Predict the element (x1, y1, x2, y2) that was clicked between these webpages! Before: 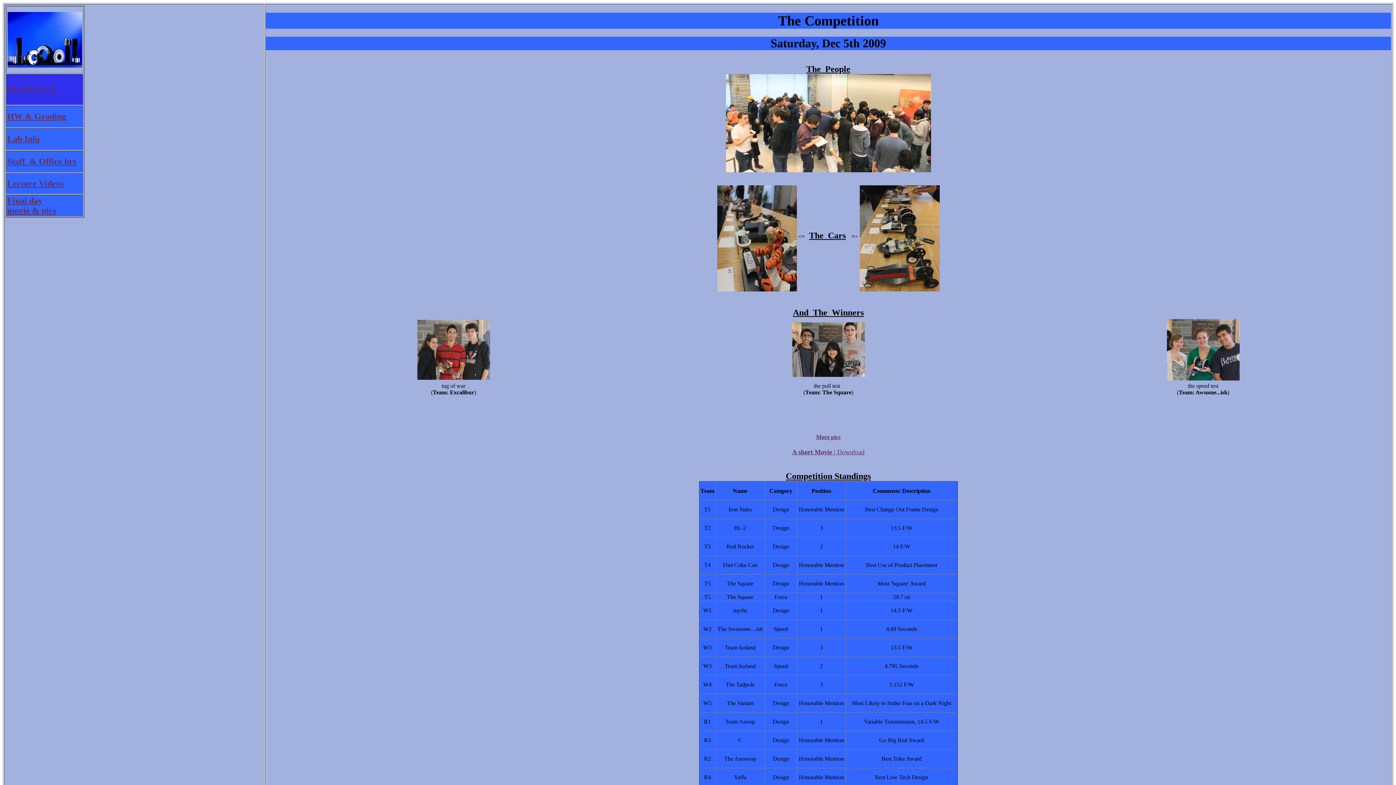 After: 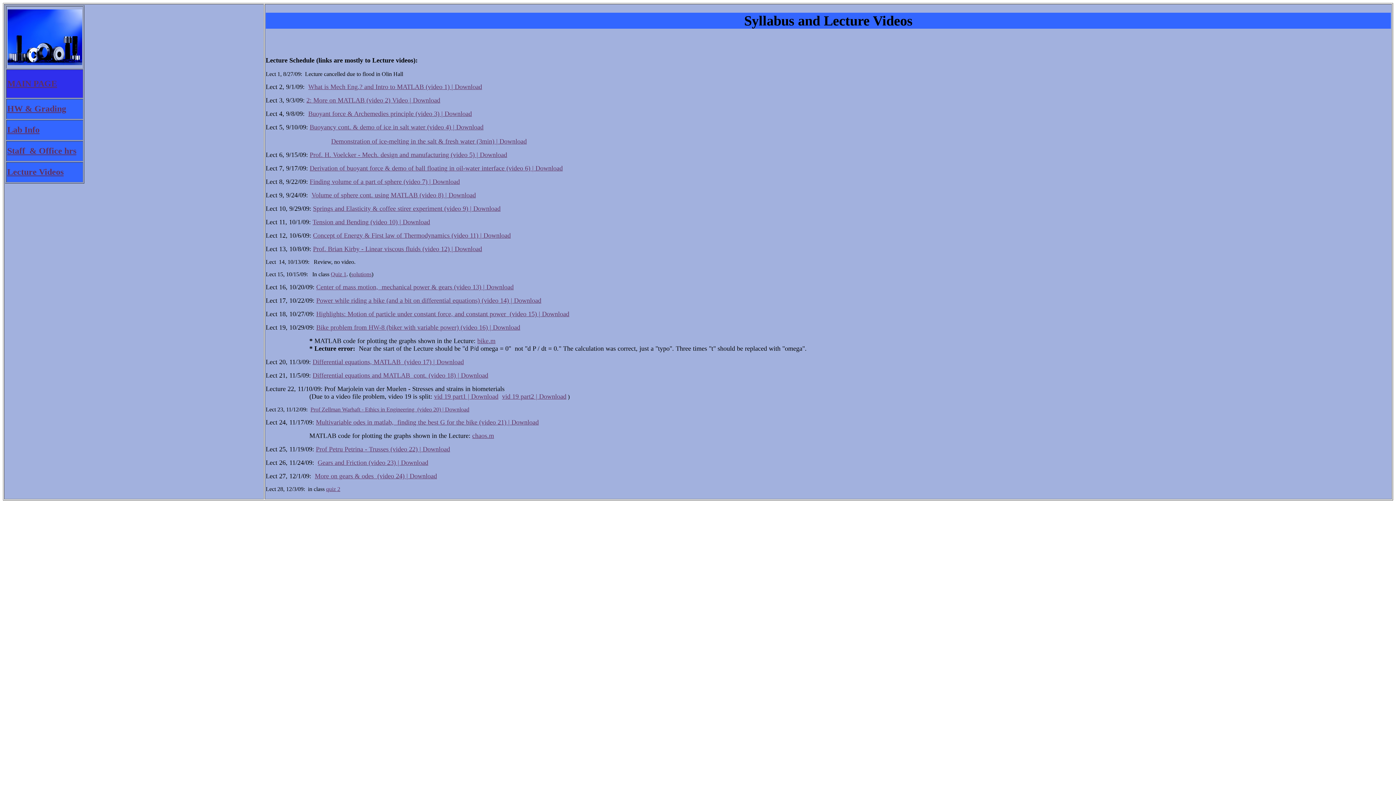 Action: bbox: (7, 181, 63, 187) label: Lecture Videos